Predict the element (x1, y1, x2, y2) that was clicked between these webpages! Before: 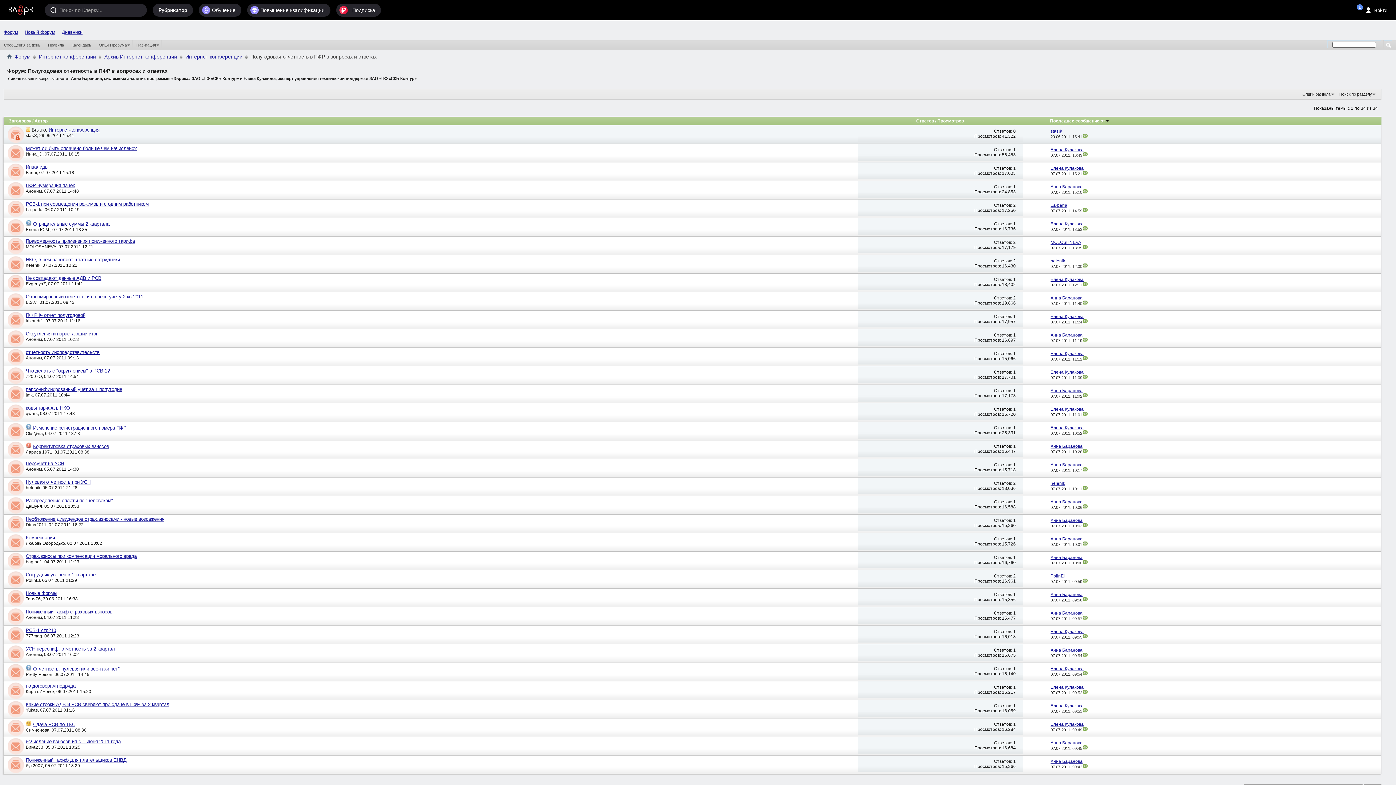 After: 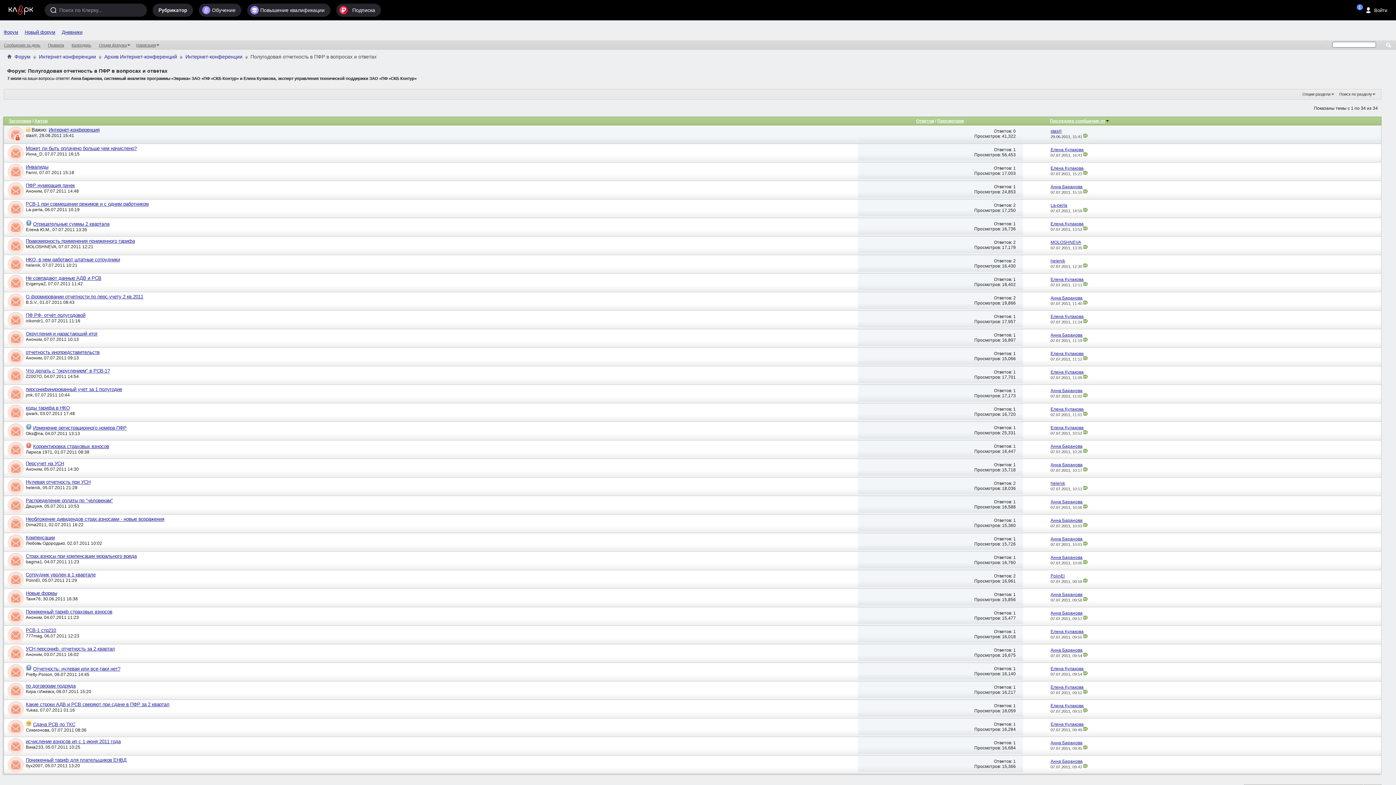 Action: bbox: (4, 607, 25, 625)